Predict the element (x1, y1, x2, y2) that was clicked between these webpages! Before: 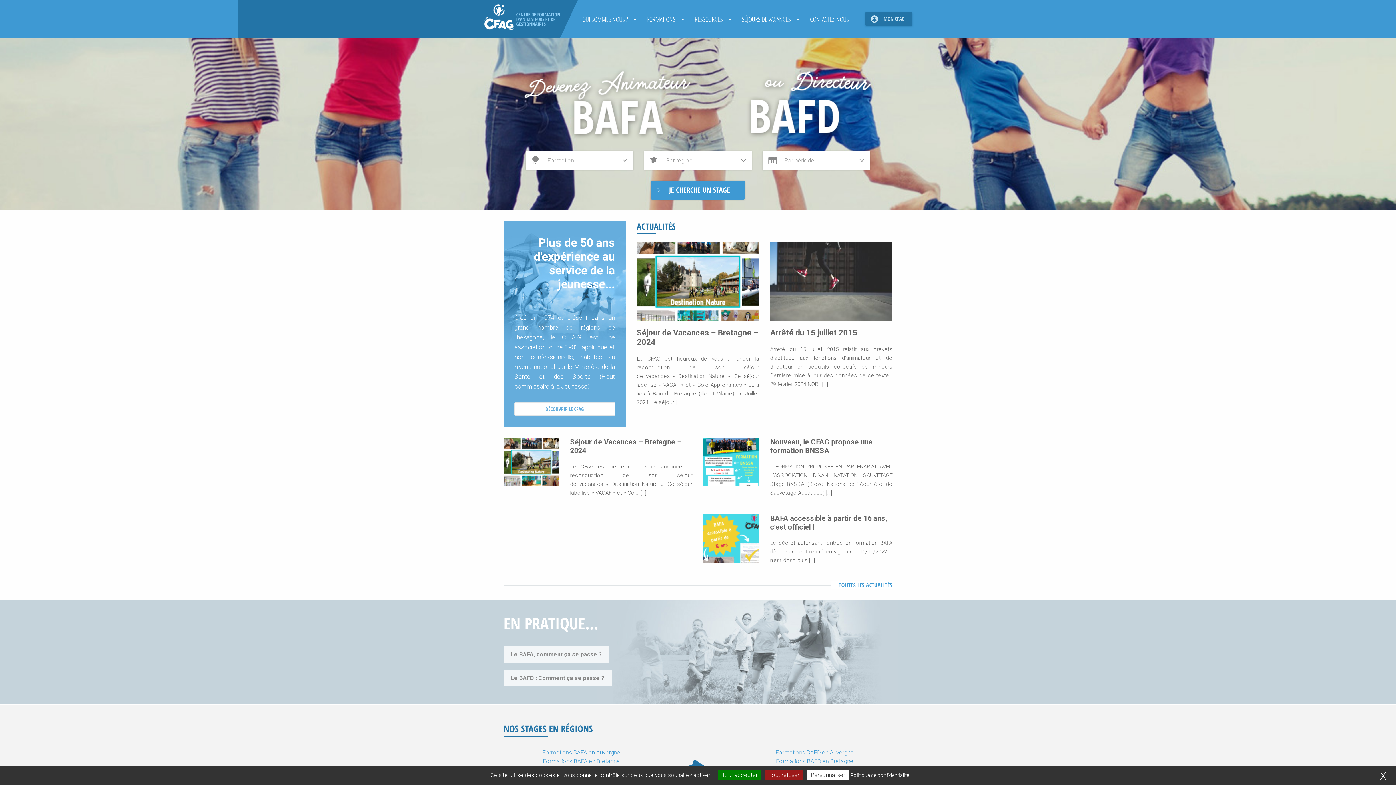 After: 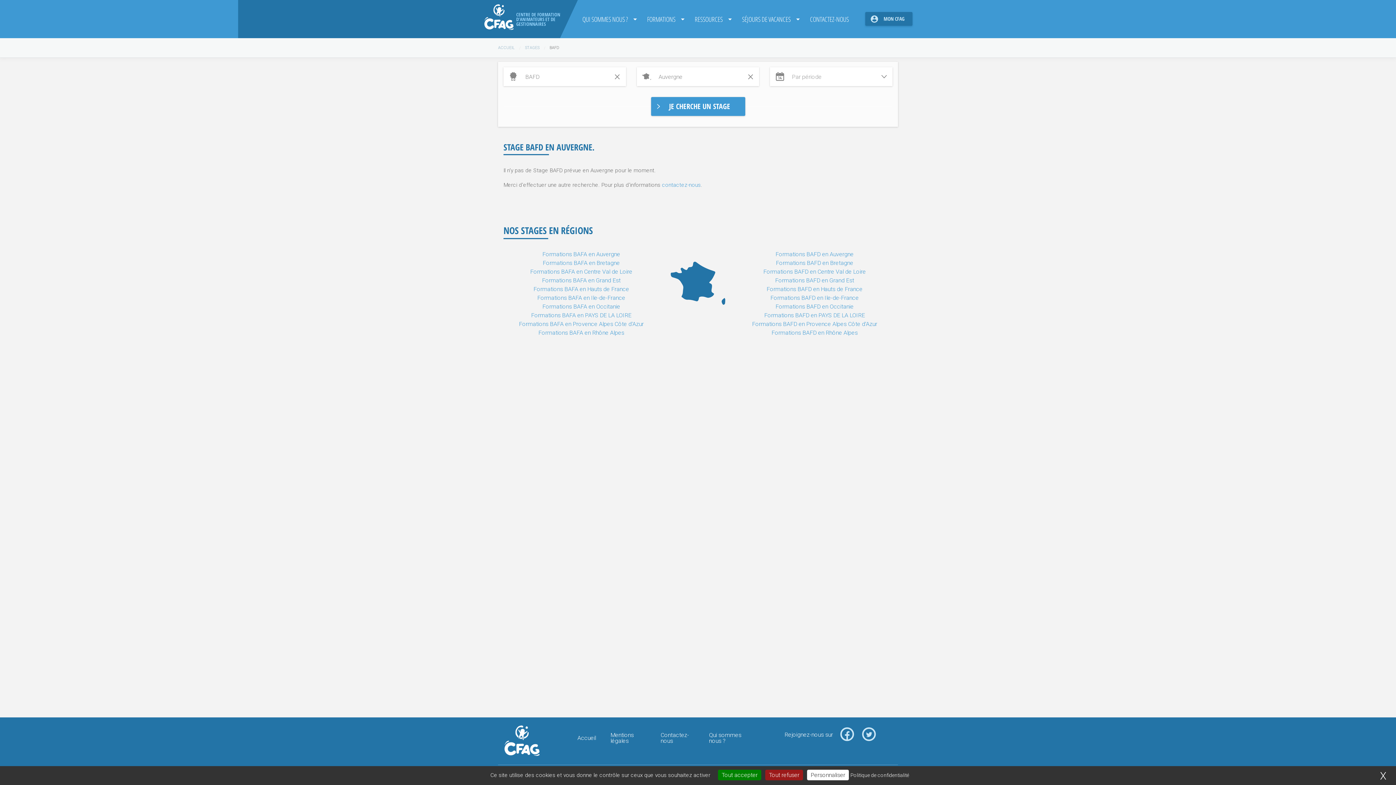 Action: label: Formations BAFD en Auvergne bbox: (775, 749, 853, 756)